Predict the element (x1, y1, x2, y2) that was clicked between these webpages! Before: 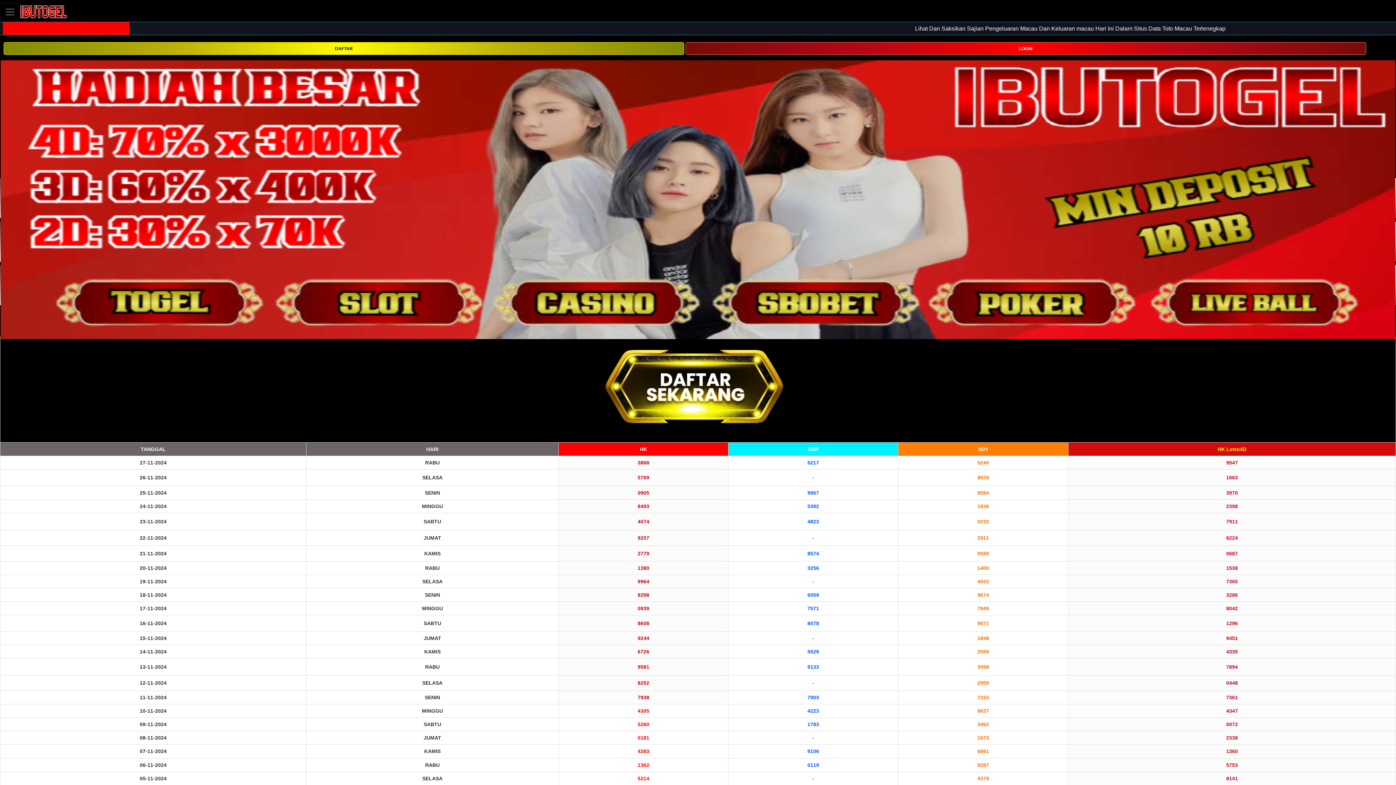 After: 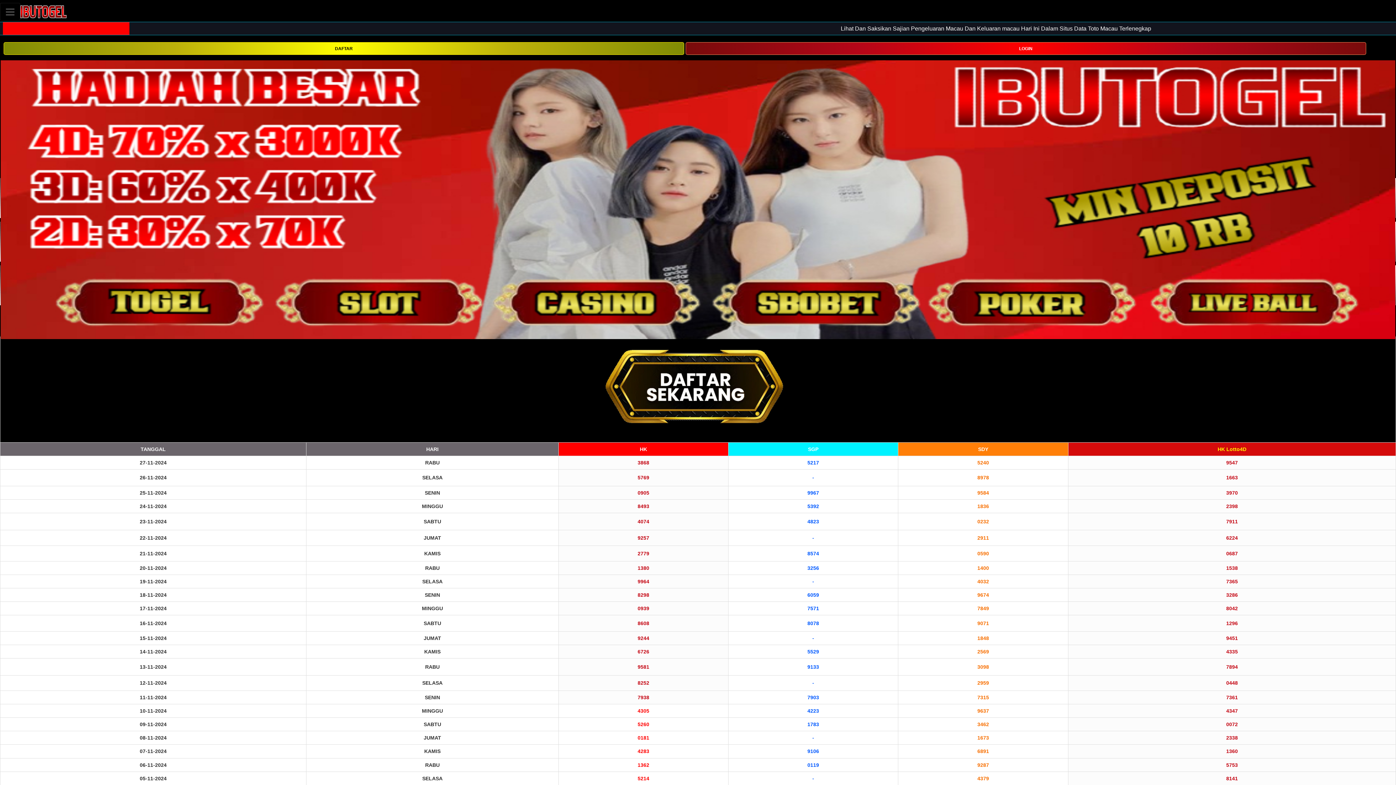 Action: bbox: (20, 2, 66, 20)